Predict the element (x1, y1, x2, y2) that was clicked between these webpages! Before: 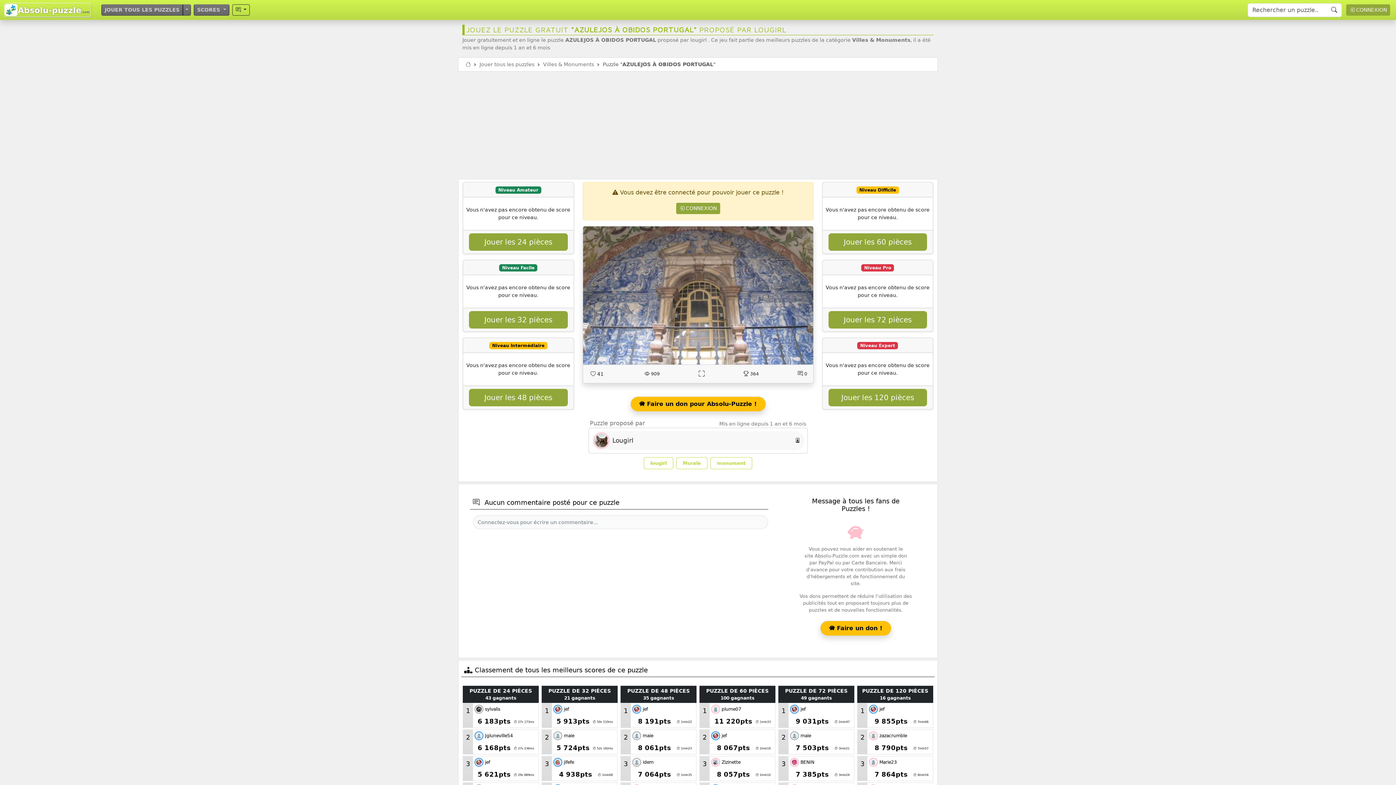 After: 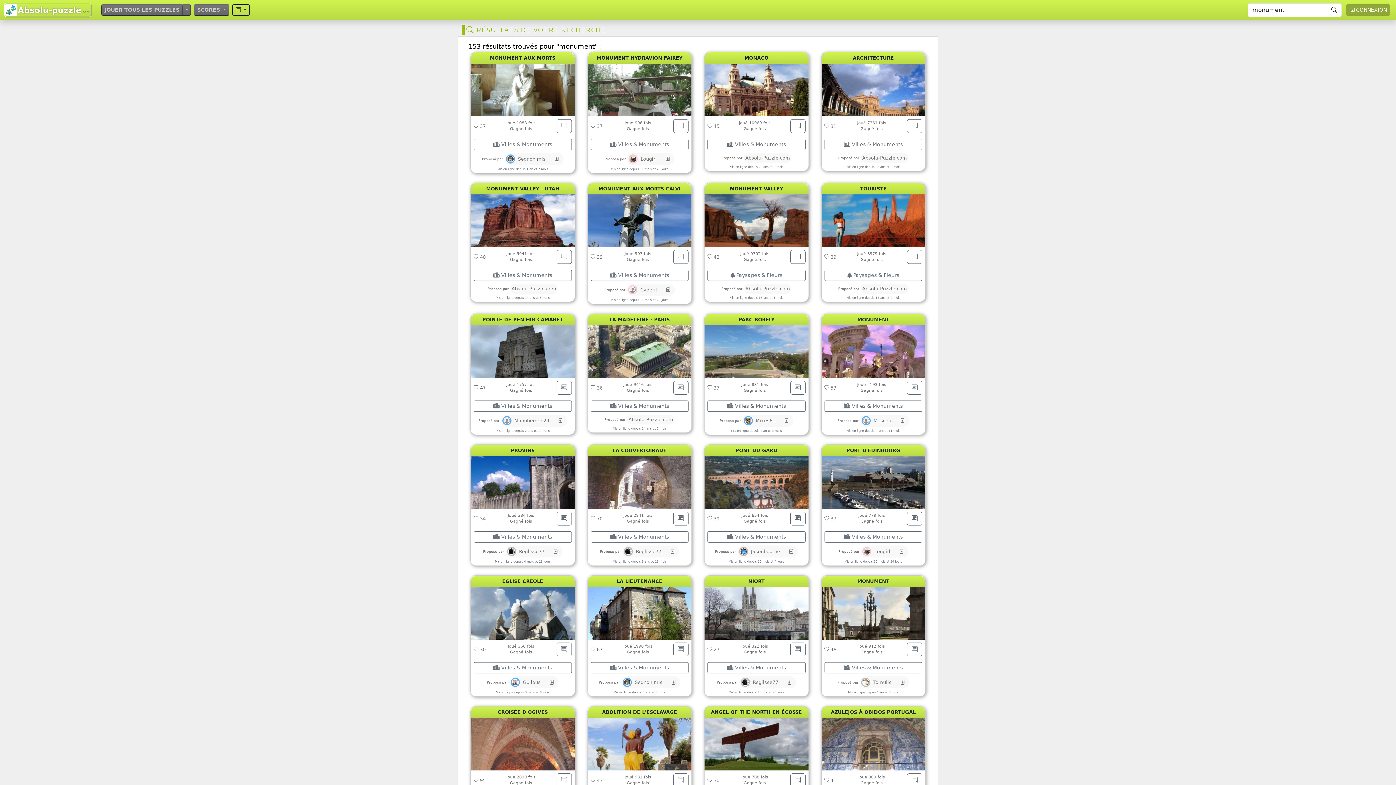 Action: label: monument bbox: (710, 457, 752, 469)